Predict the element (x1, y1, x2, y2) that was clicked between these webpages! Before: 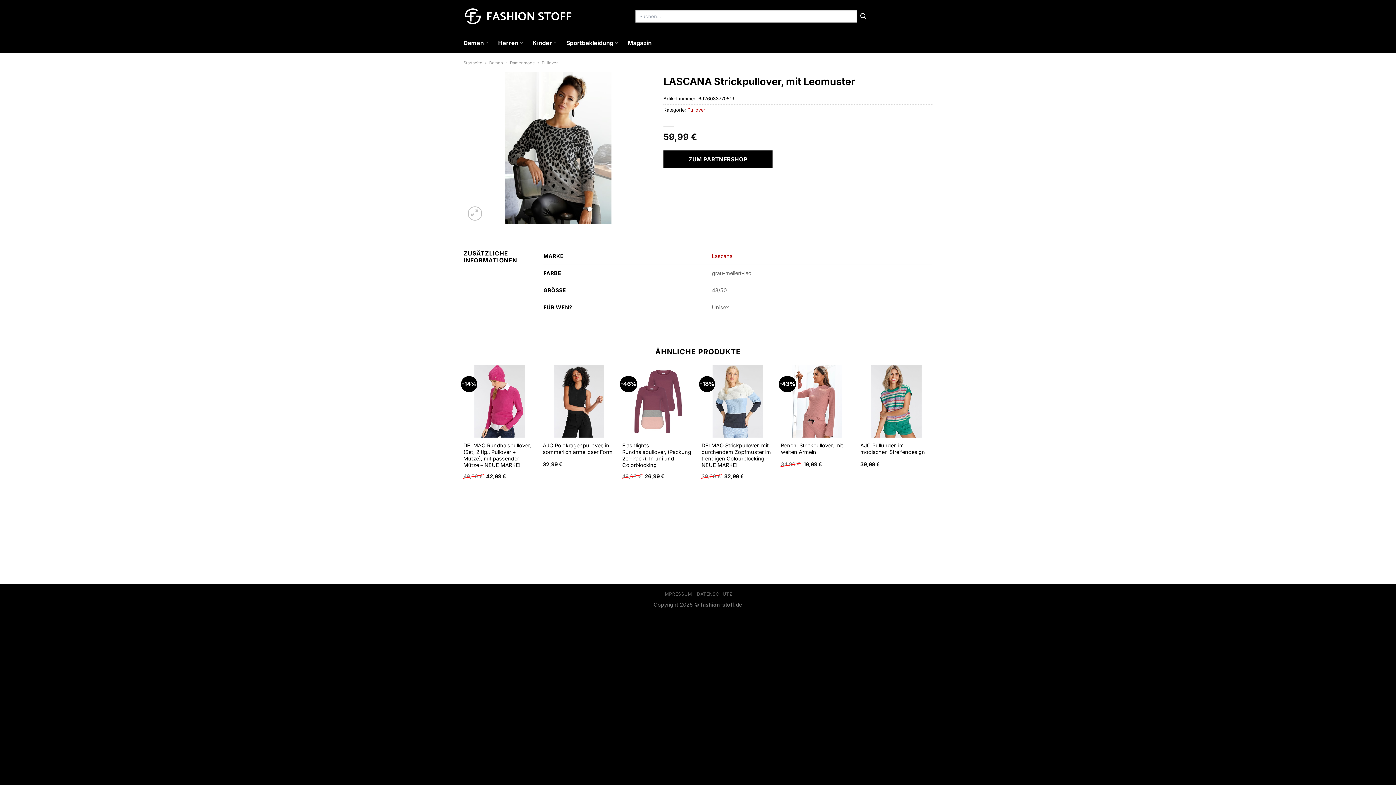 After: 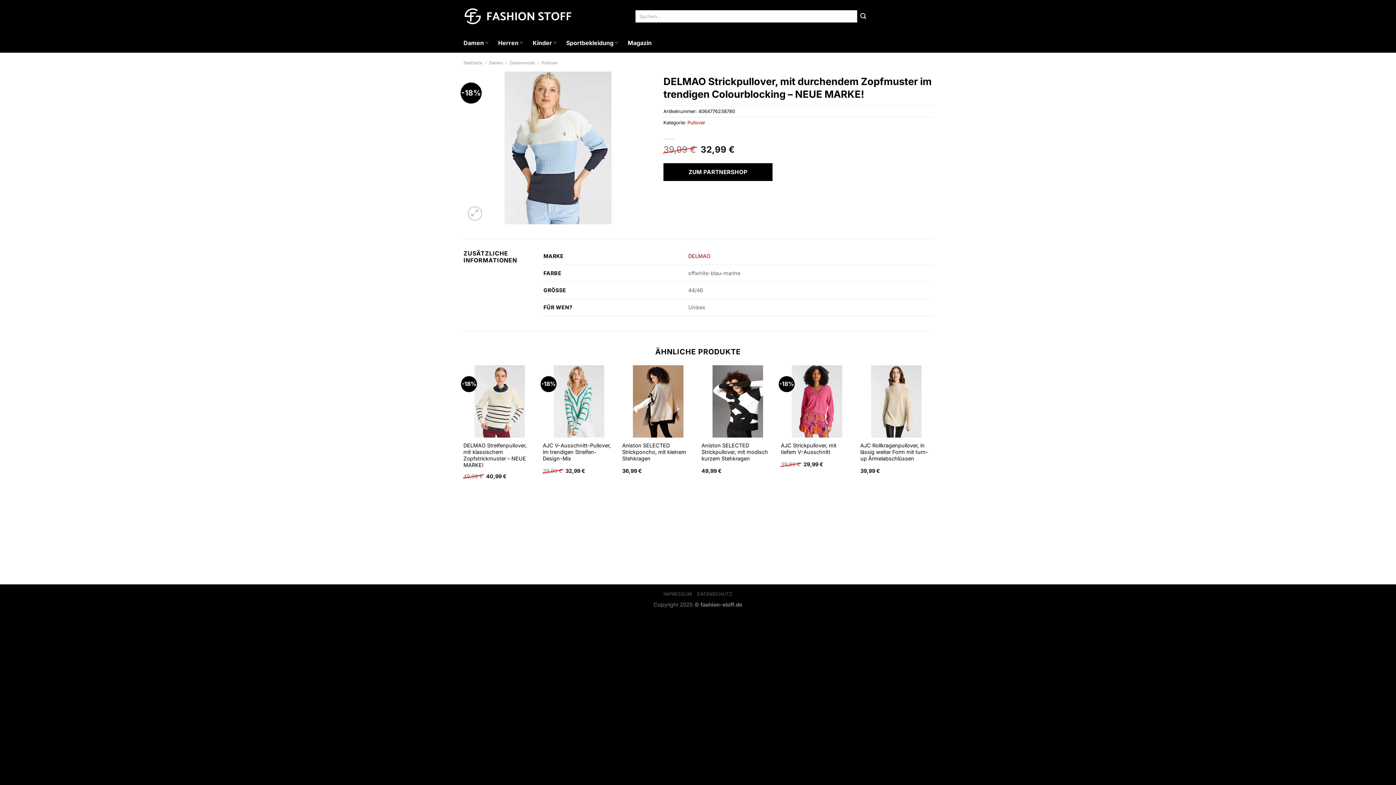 Action: label: DELMAO Strickpullover, mit durchendem Zopfmuster im trendigen Colourblocking – NEUE MARKE! bbox: (701, 442, 774, 468)